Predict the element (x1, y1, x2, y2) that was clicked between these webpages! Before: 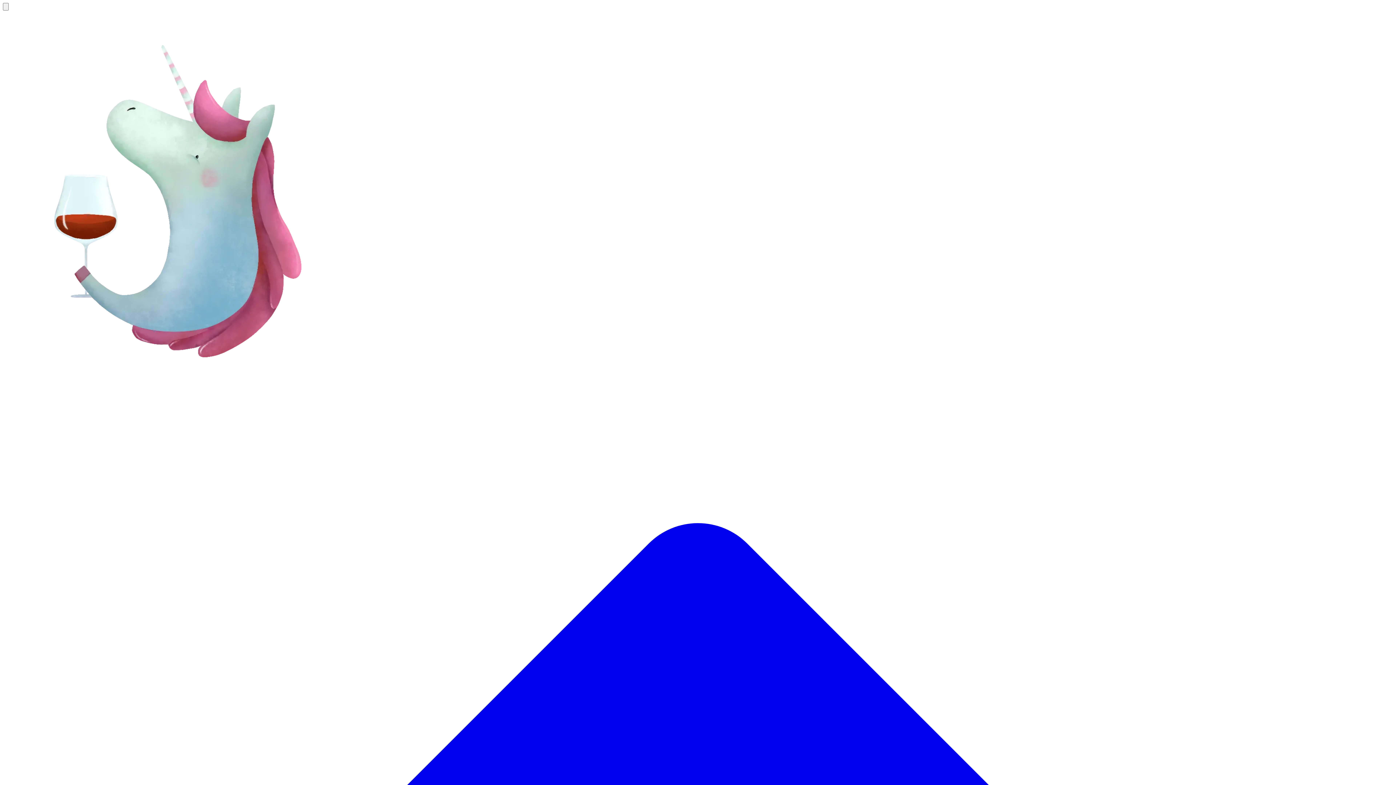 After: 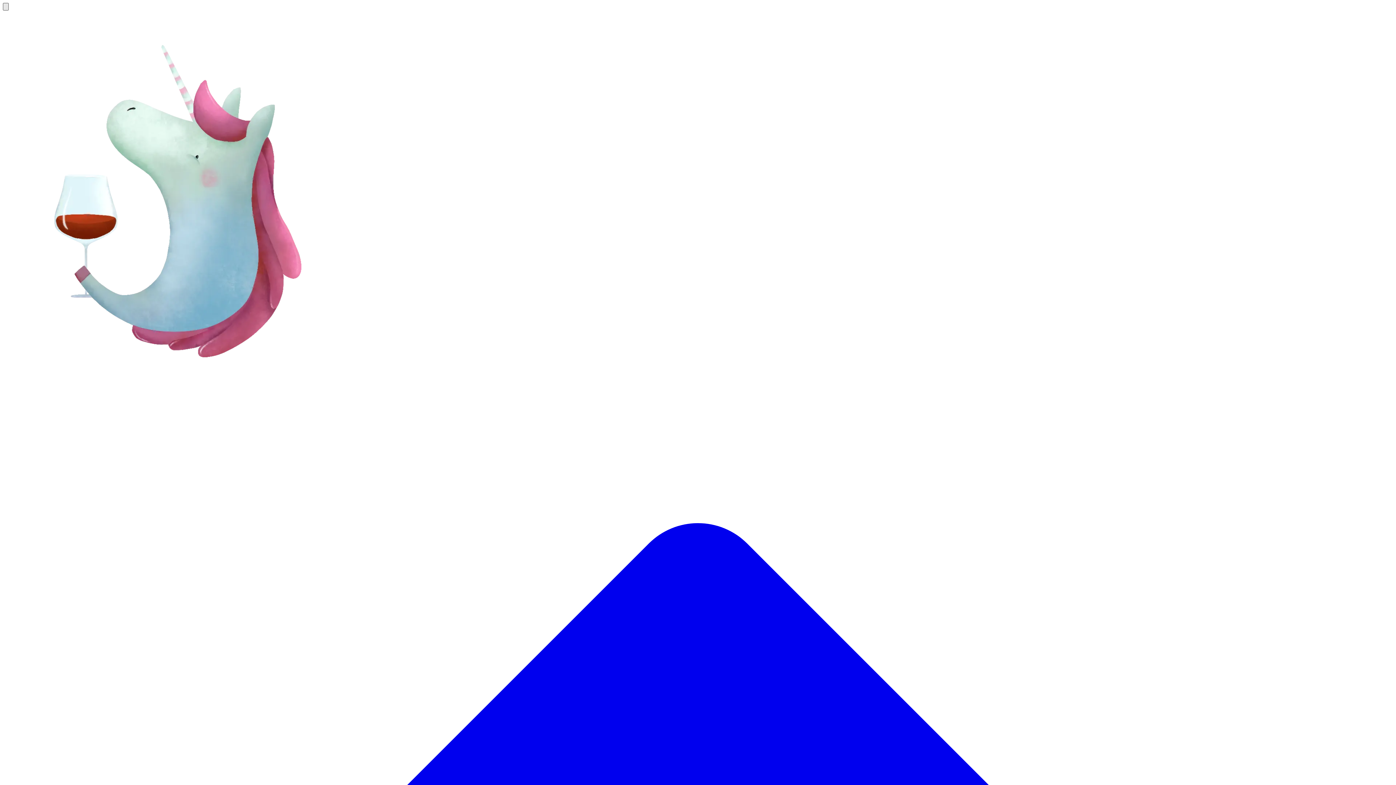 Action: label: Open navigation bbox: (2, 2, 8, 10)